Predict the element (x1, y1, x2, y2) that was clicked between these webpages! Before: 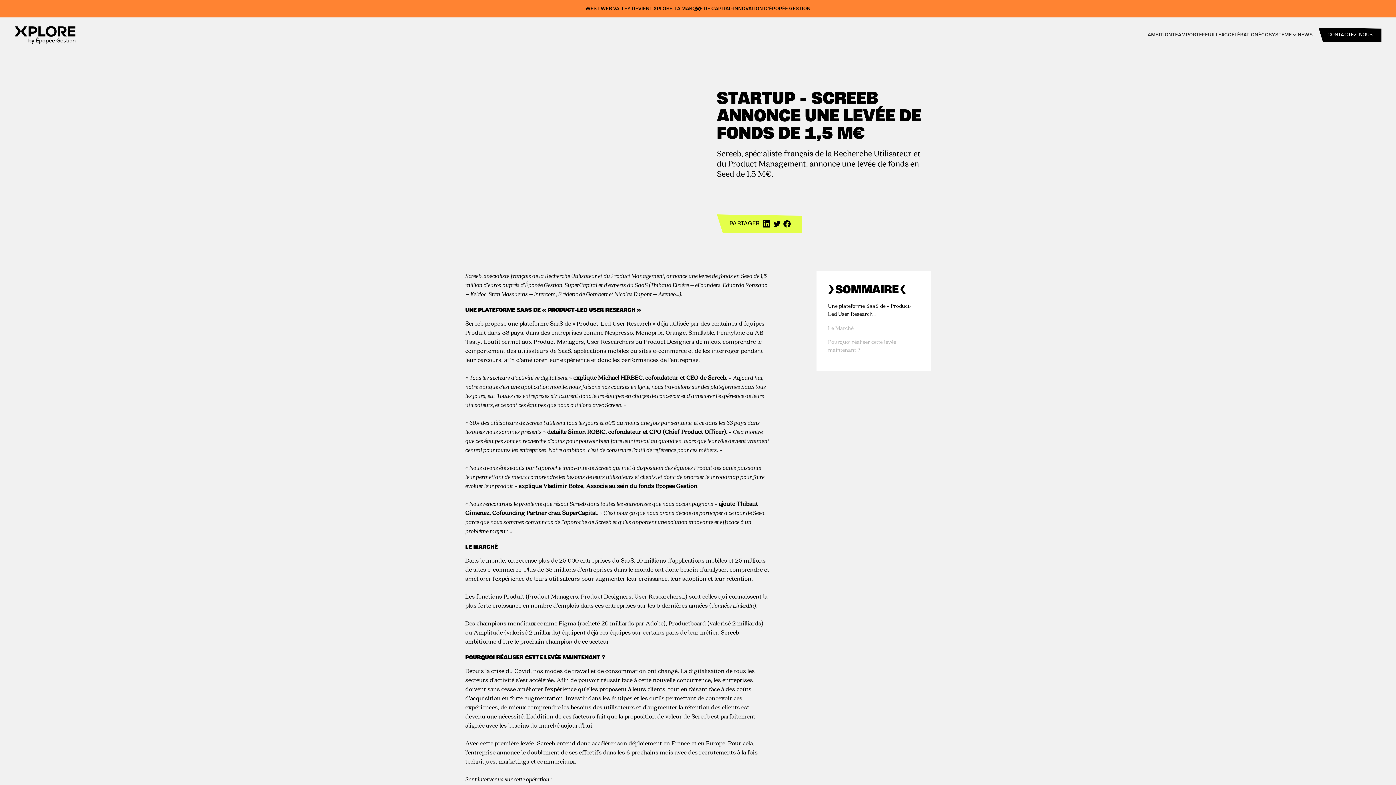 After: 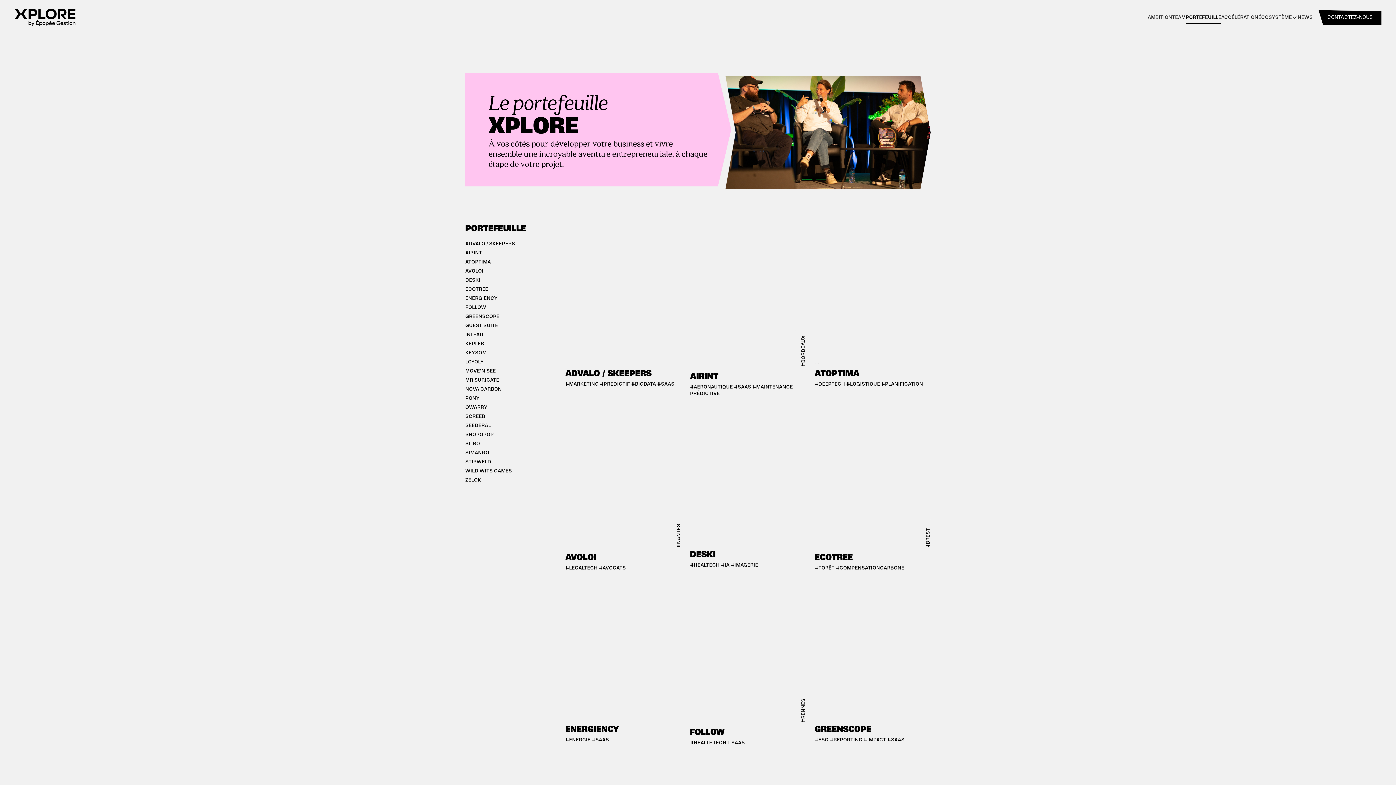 Action: label: PORTEFEUILLE bbox: (1186, 28, 1221, 40)